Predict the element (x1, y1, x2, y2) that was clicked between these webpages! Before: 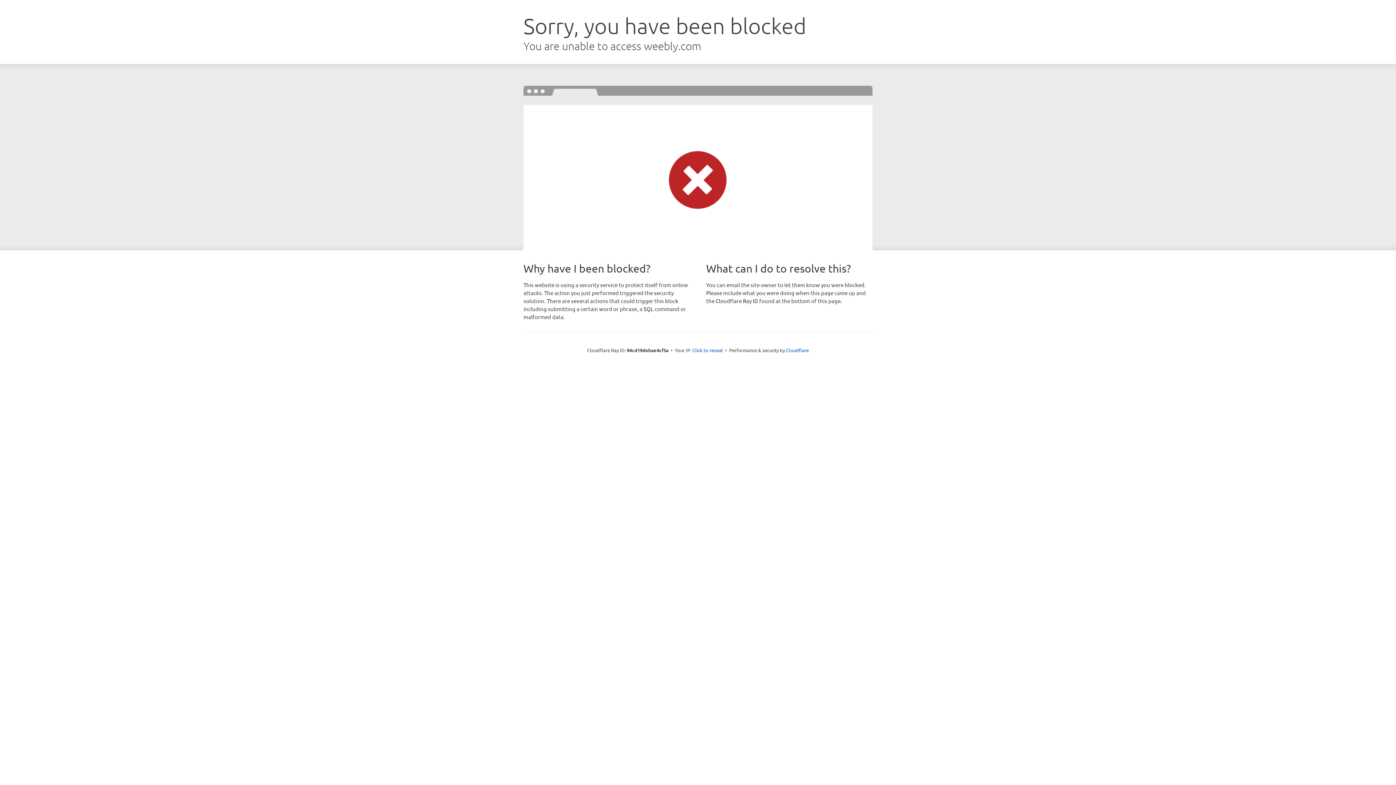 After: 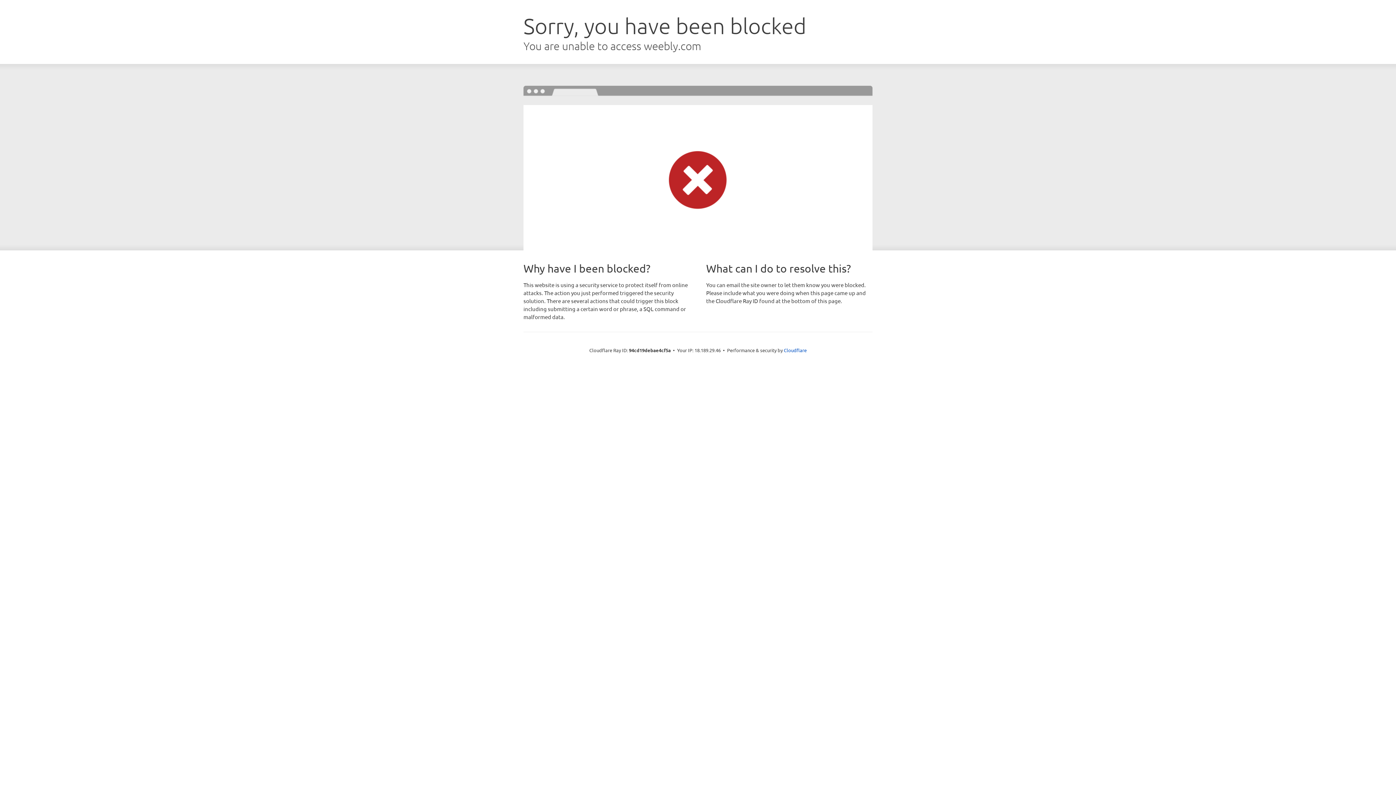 Action: label: Click to reveal bbox: (692, 346, 723, 353)